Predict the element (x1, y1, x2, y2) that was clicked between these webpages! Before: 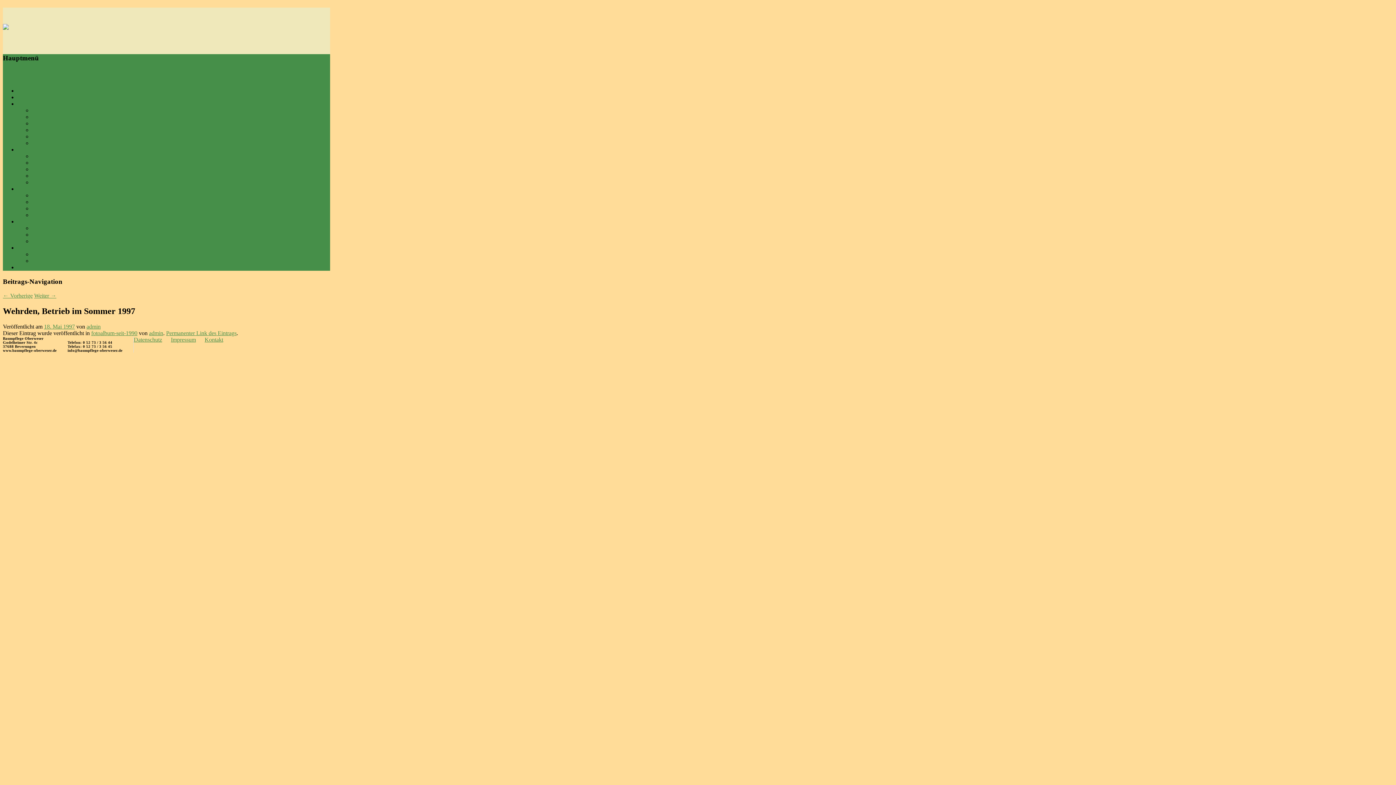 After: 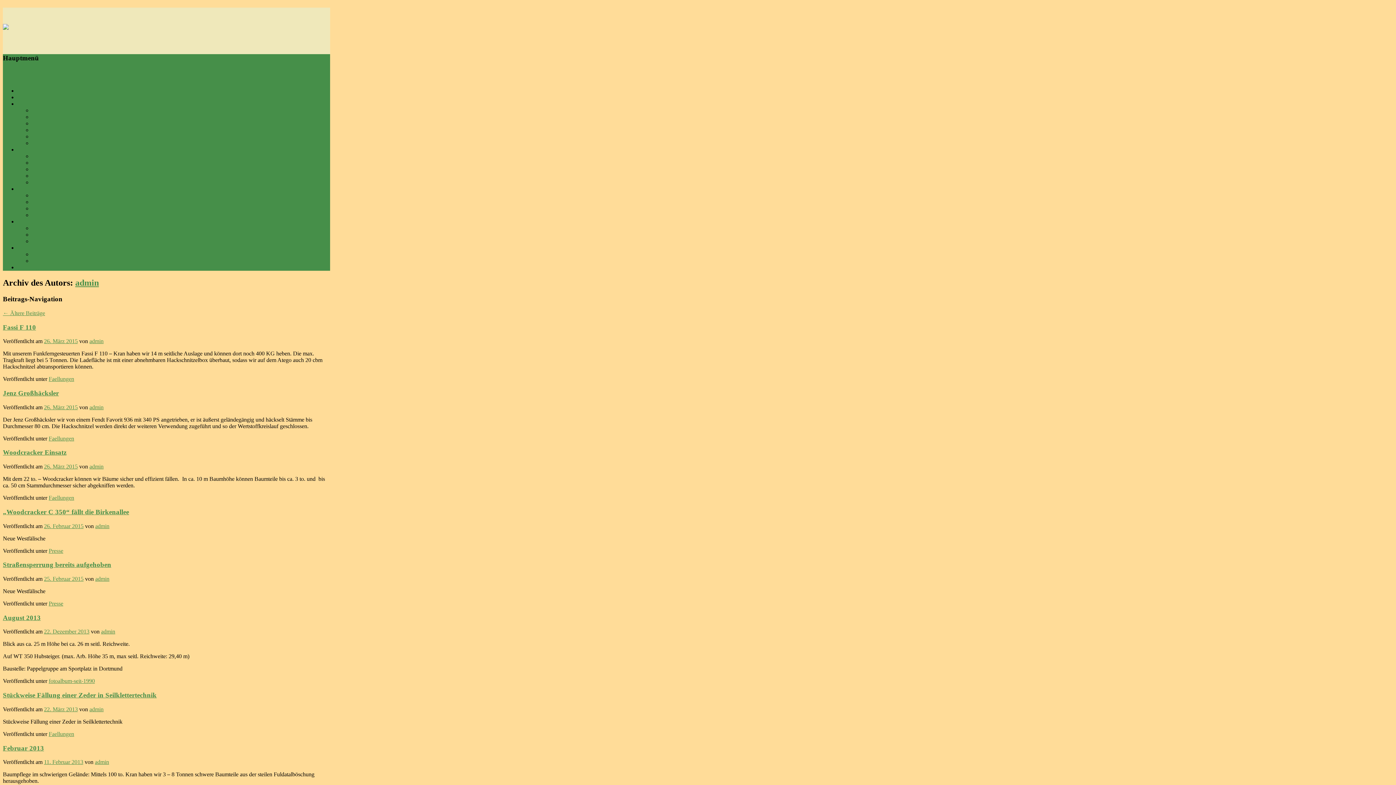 Action: bbox: (86, 323, 100, 329) label: admin